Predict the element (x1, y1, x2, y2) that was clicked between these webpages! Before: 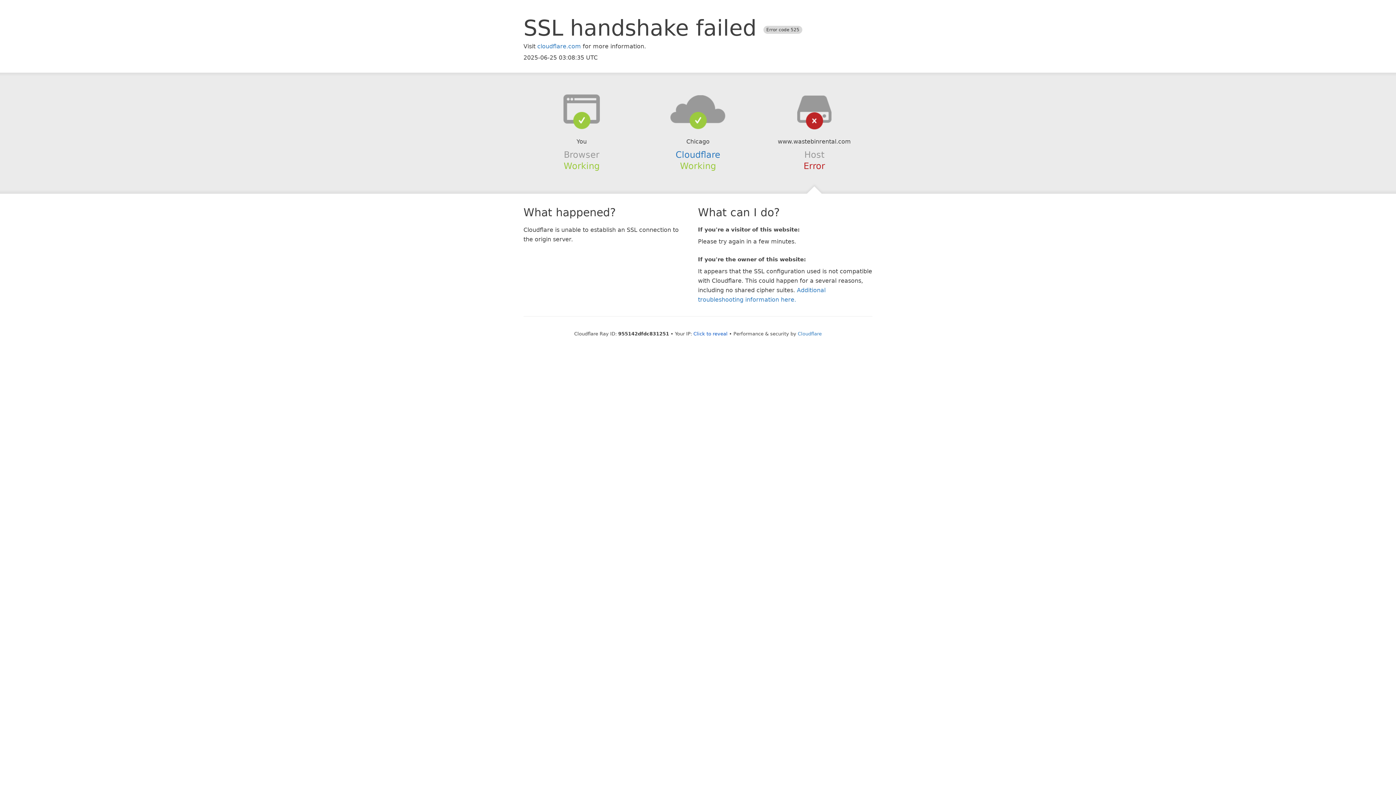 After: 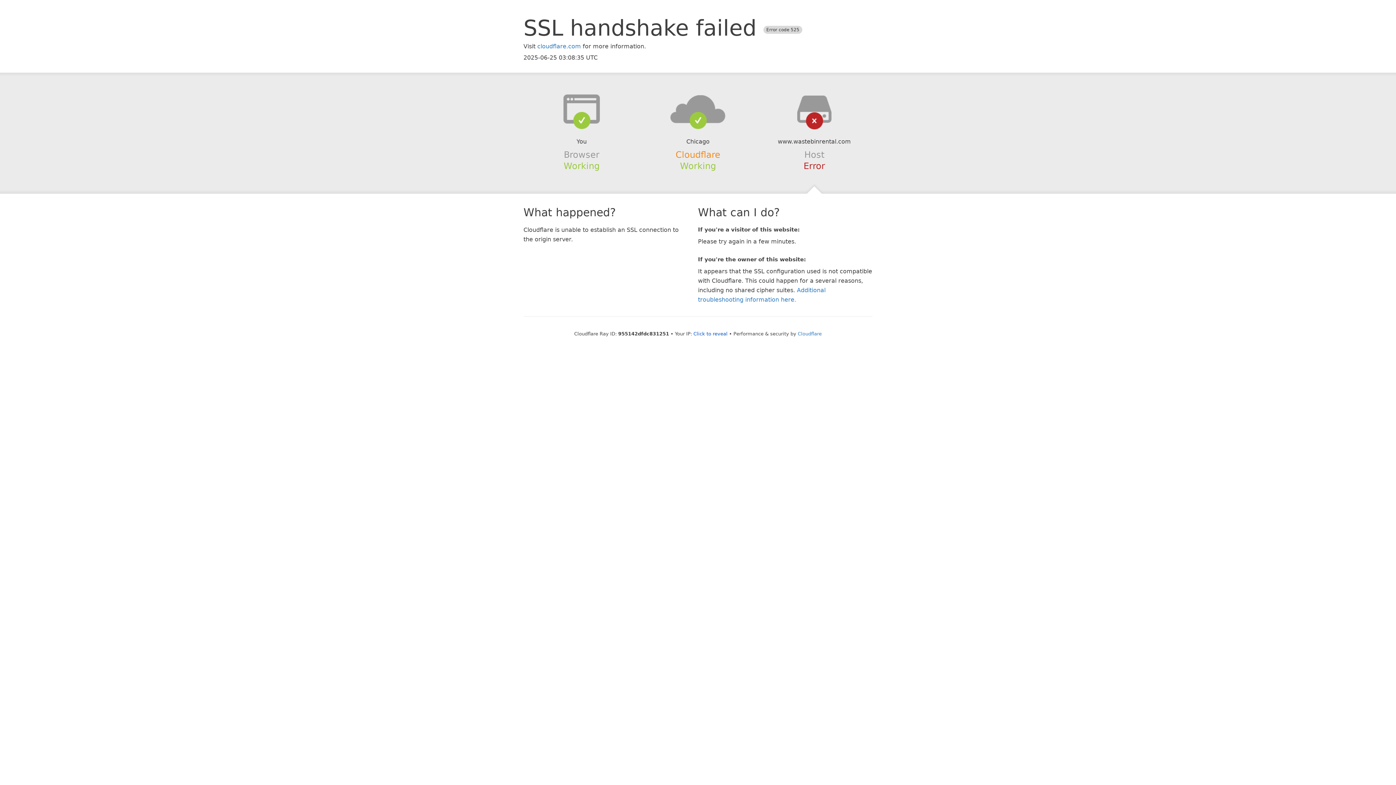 Action: bbox: (675, 149, 720, 159) label: Cloudflare